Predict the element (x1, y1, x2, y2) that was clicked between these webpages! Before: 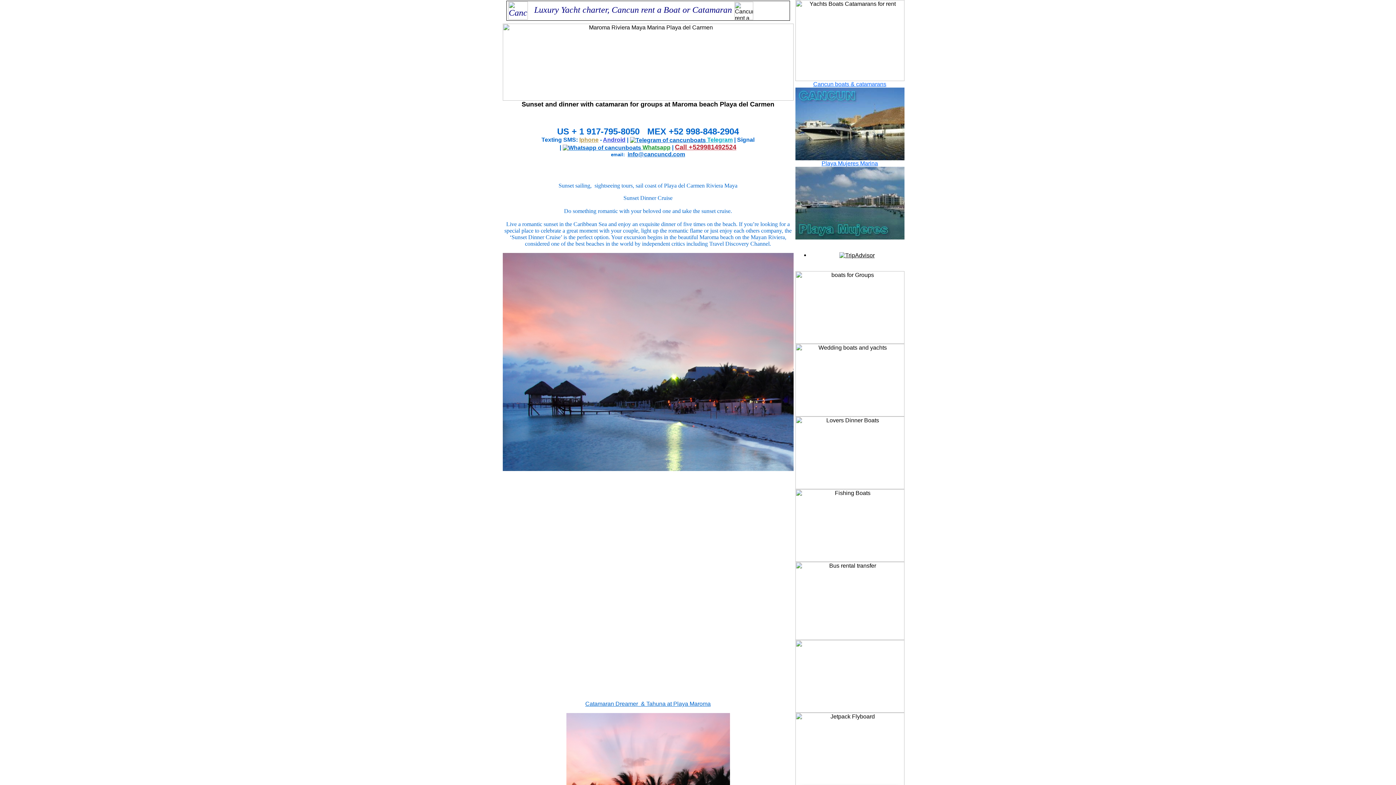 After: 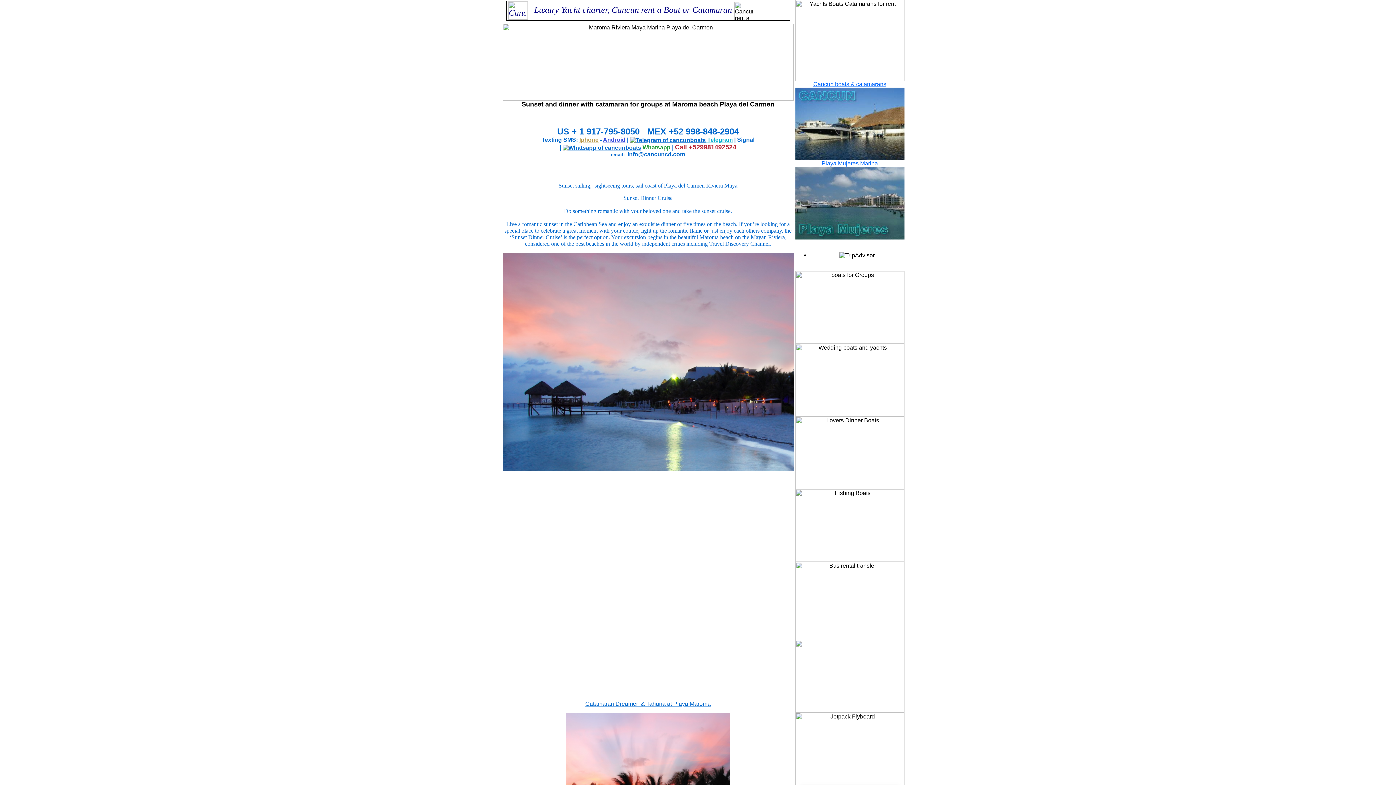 Action: bbox: (627, 151, 685, 157) label: info@cancuncd.com